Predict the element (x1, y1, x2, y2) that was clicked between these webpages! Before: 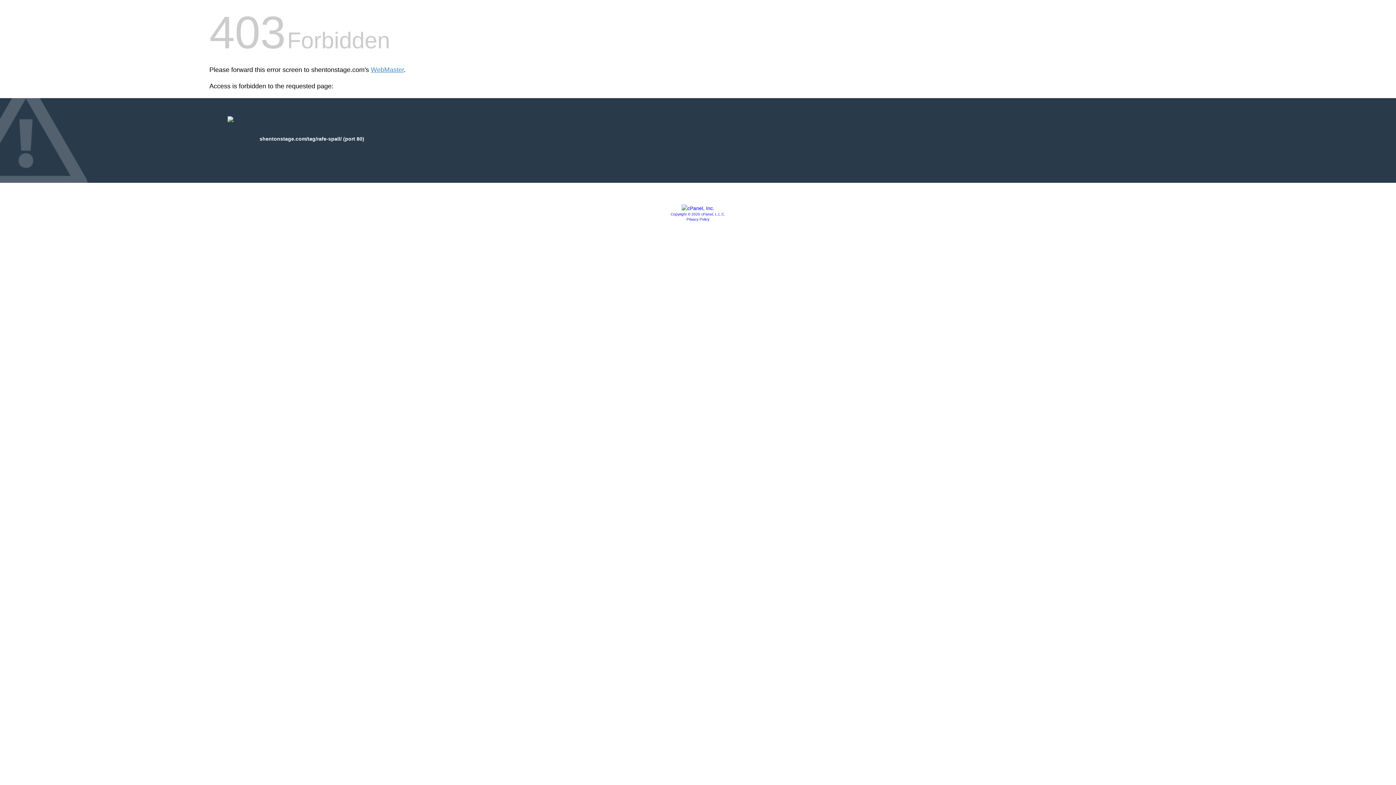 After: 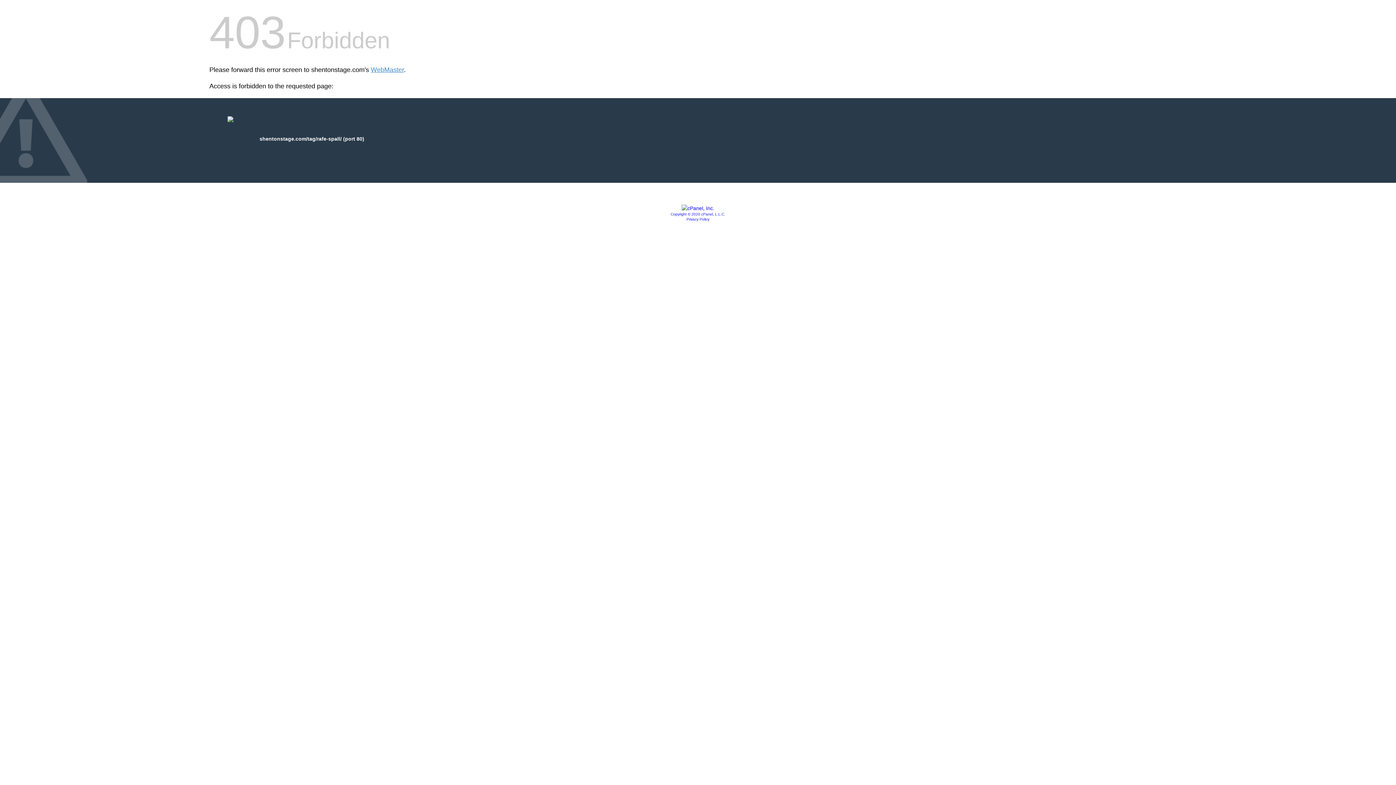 Action: label: Privacy Policy bbox: (686, 217, 709, 221)